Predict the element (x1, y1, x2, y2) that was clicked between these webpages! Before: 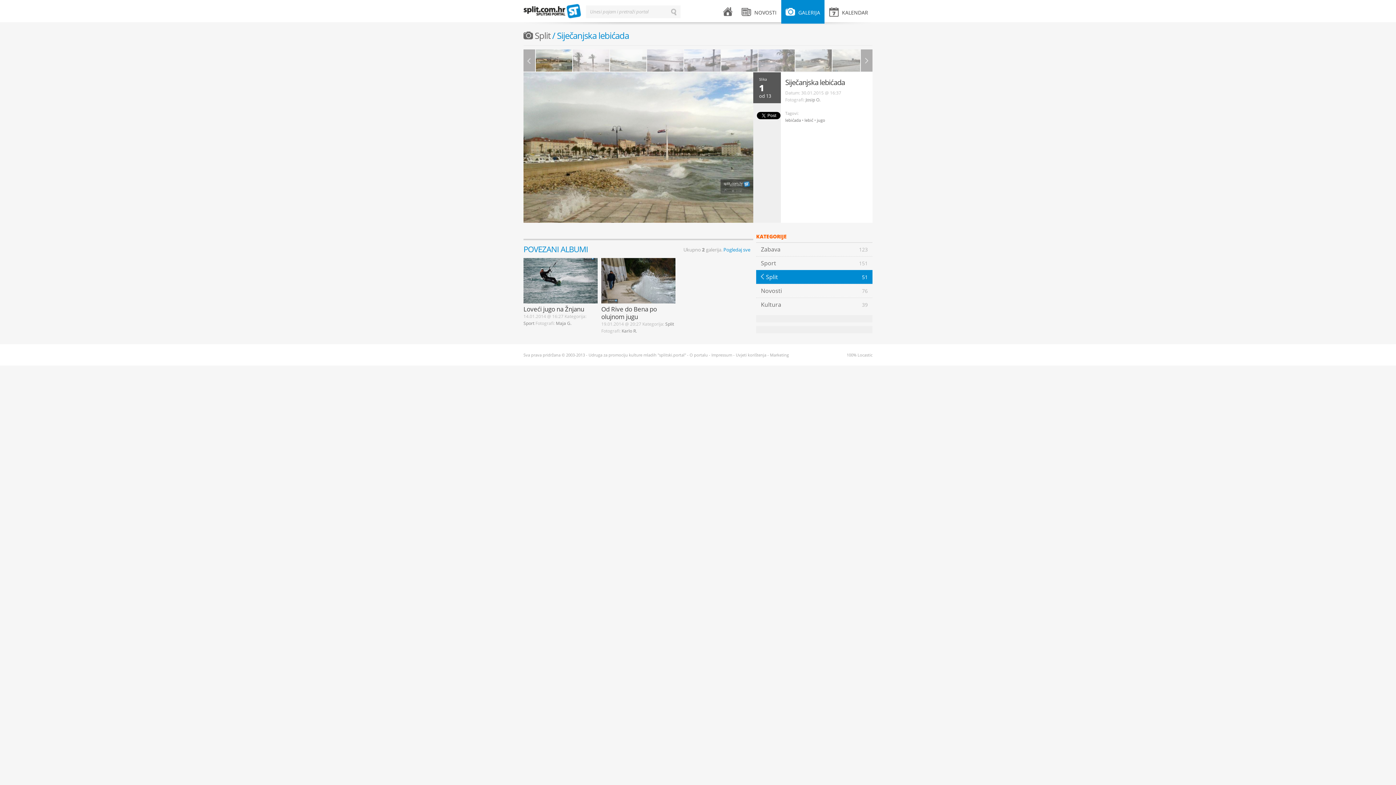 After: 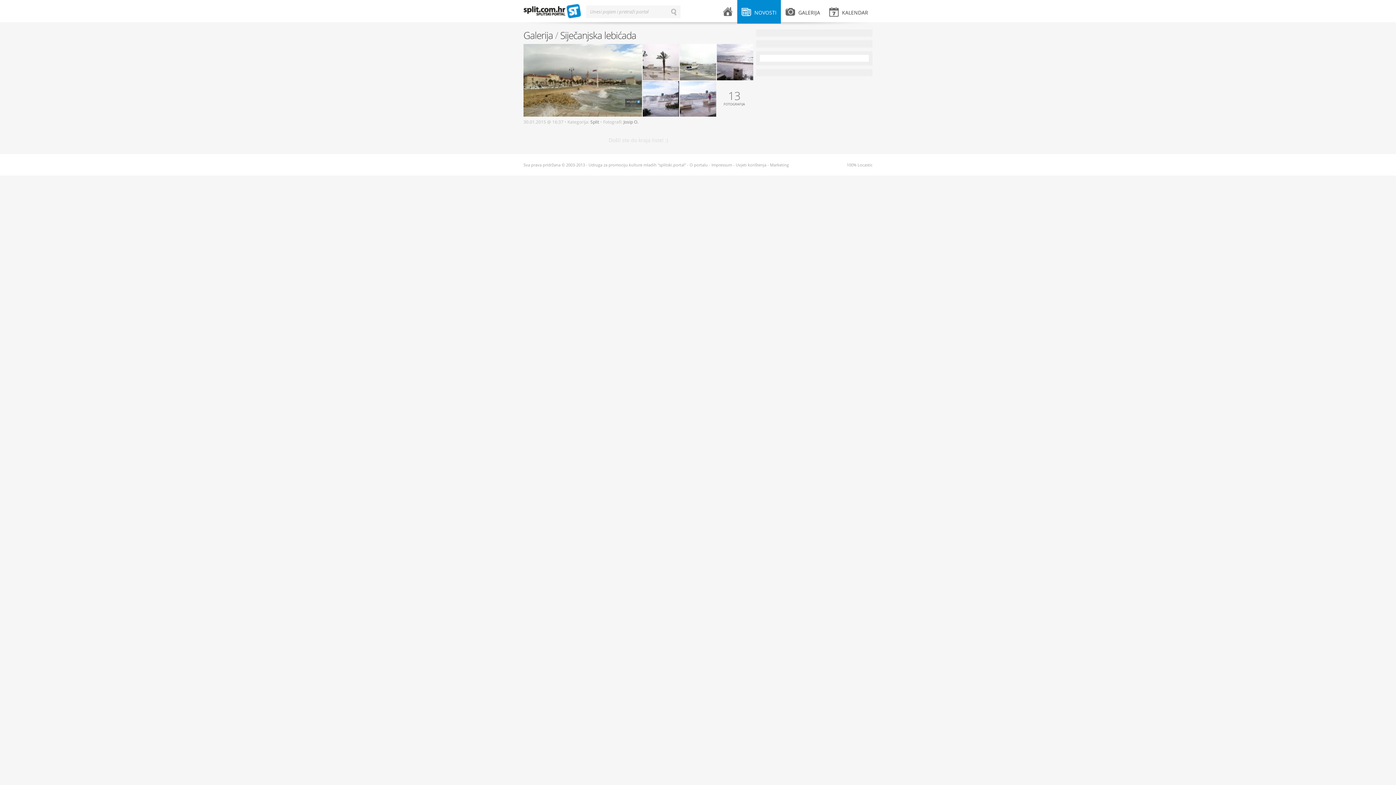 Action: label: lebić bbox: (804, 117, 813, 122)